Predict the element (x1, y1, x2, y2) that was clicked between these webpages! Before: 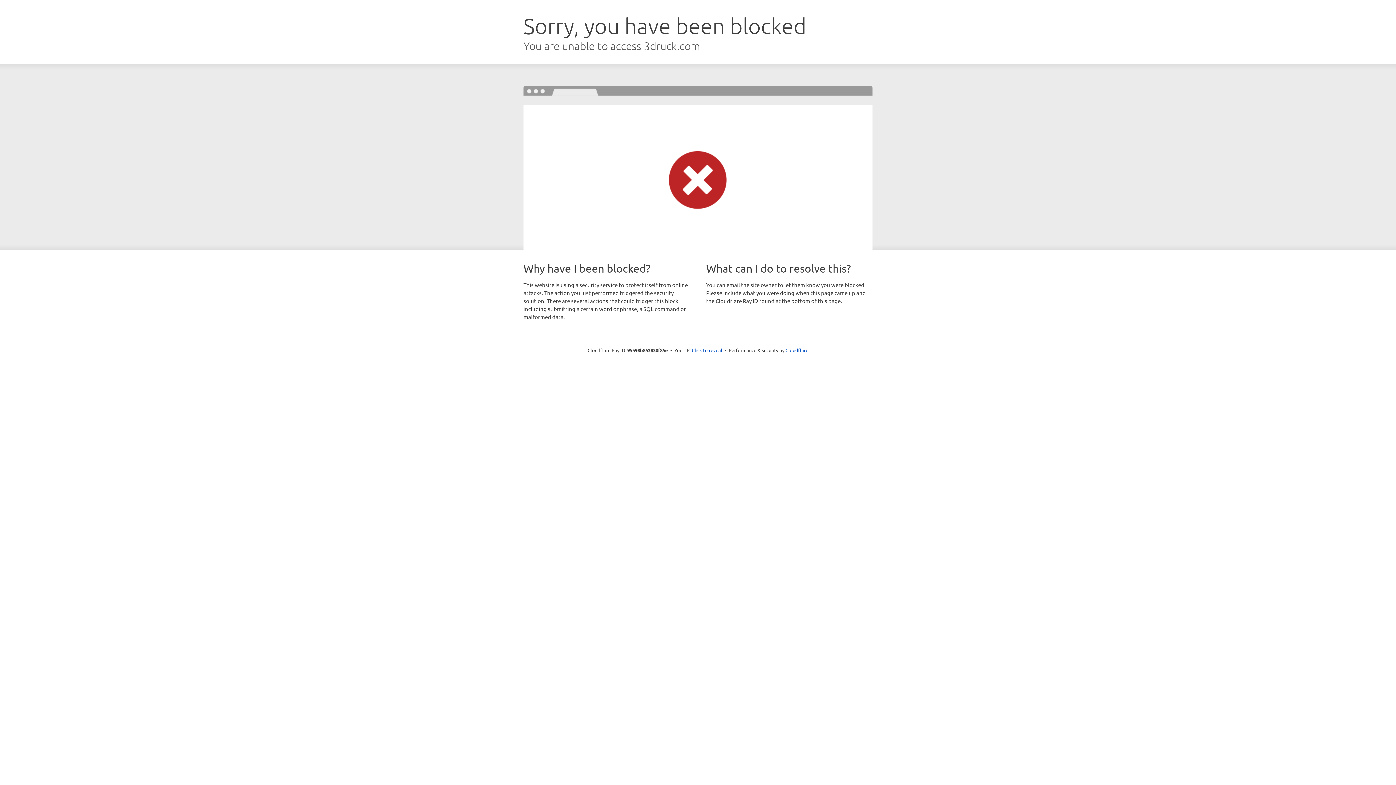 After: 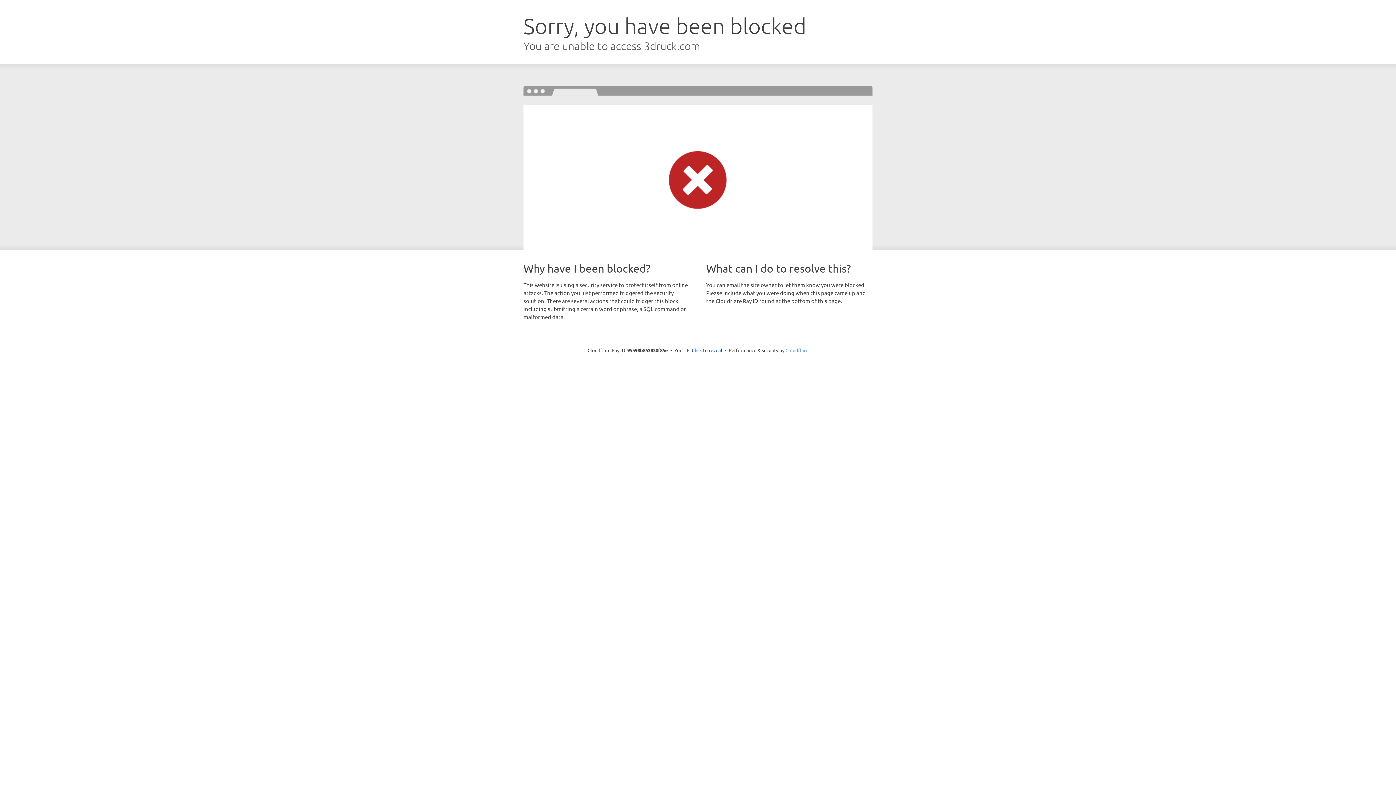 Action: label: Cloudflare bbox: (785, 347, 808, 353)